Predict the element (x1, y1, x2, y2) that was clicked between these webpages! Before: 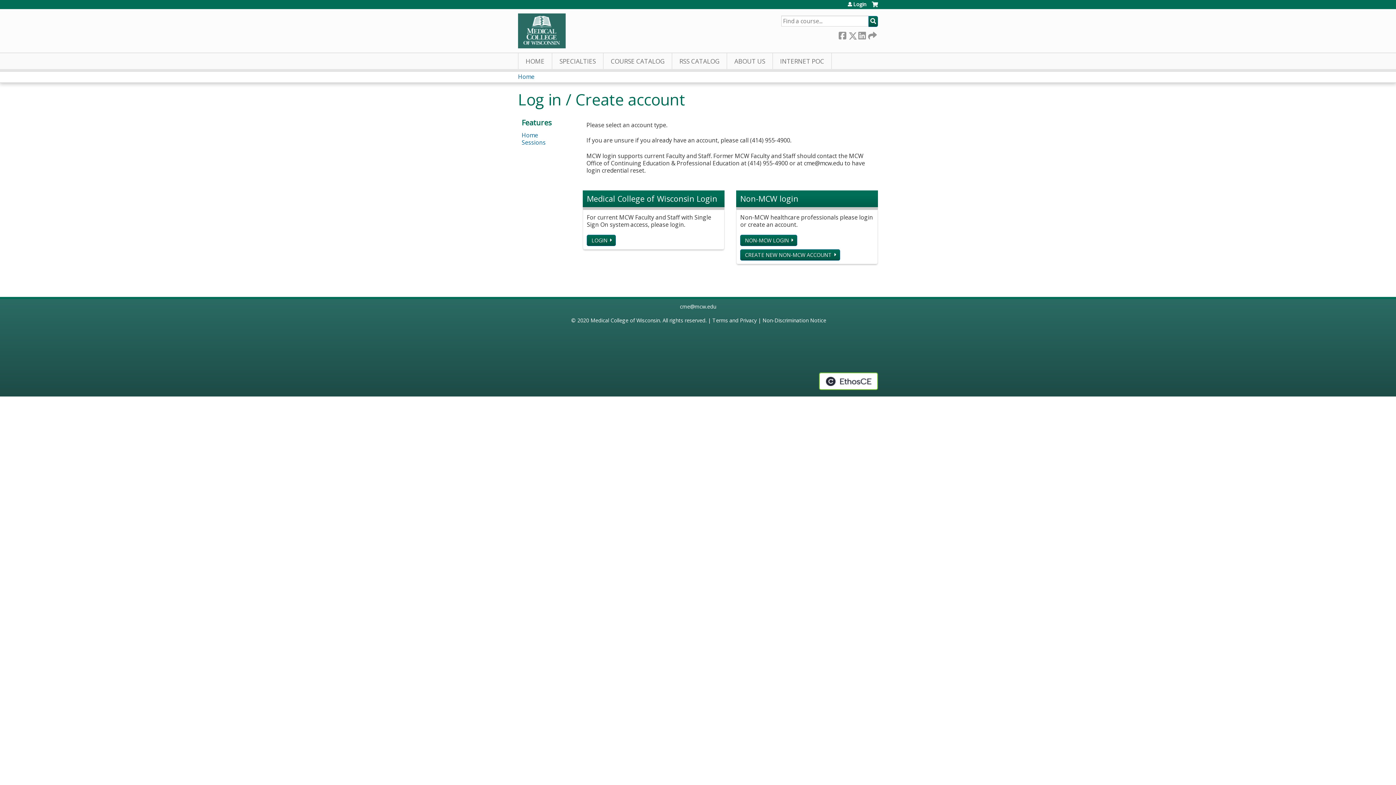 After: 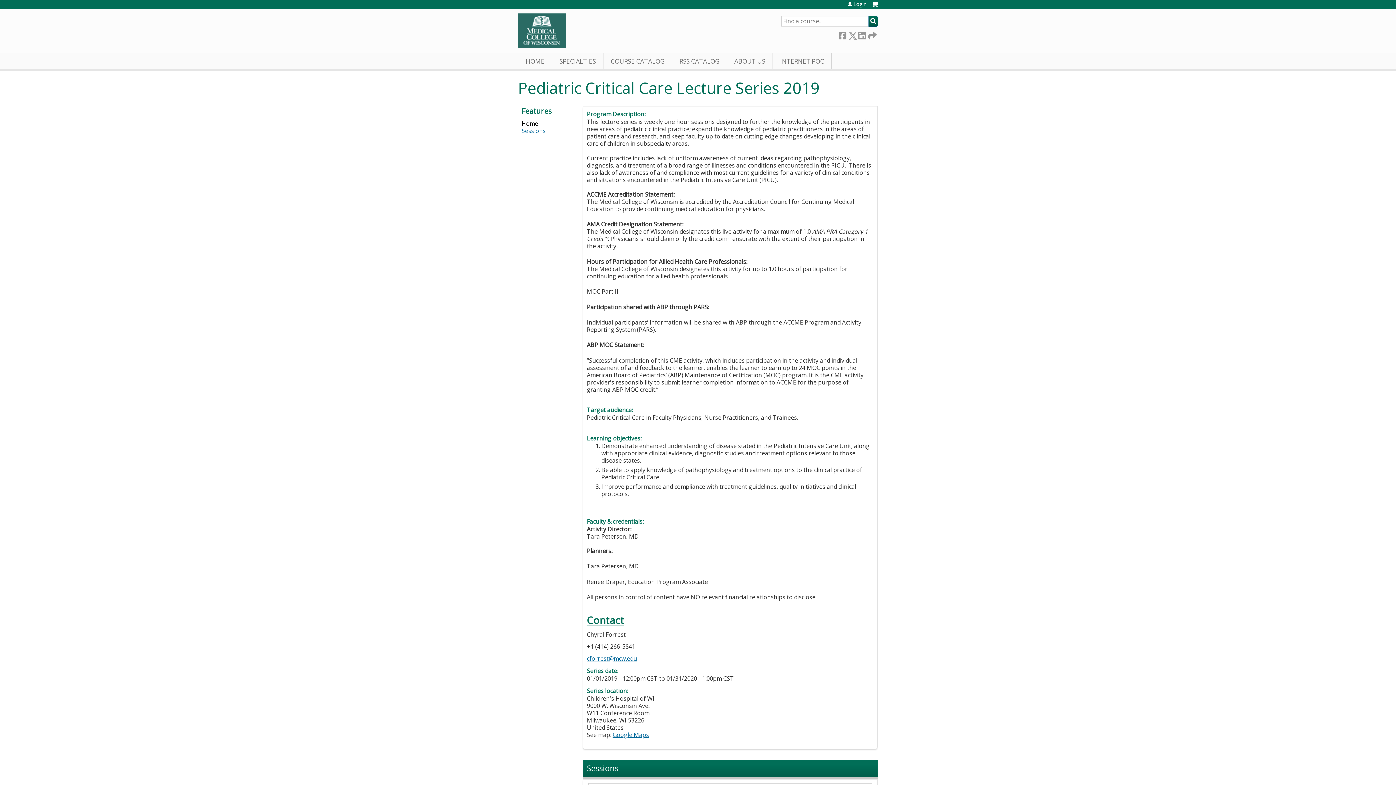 Action: label: Home bbox: (521, 131, 538, 139)